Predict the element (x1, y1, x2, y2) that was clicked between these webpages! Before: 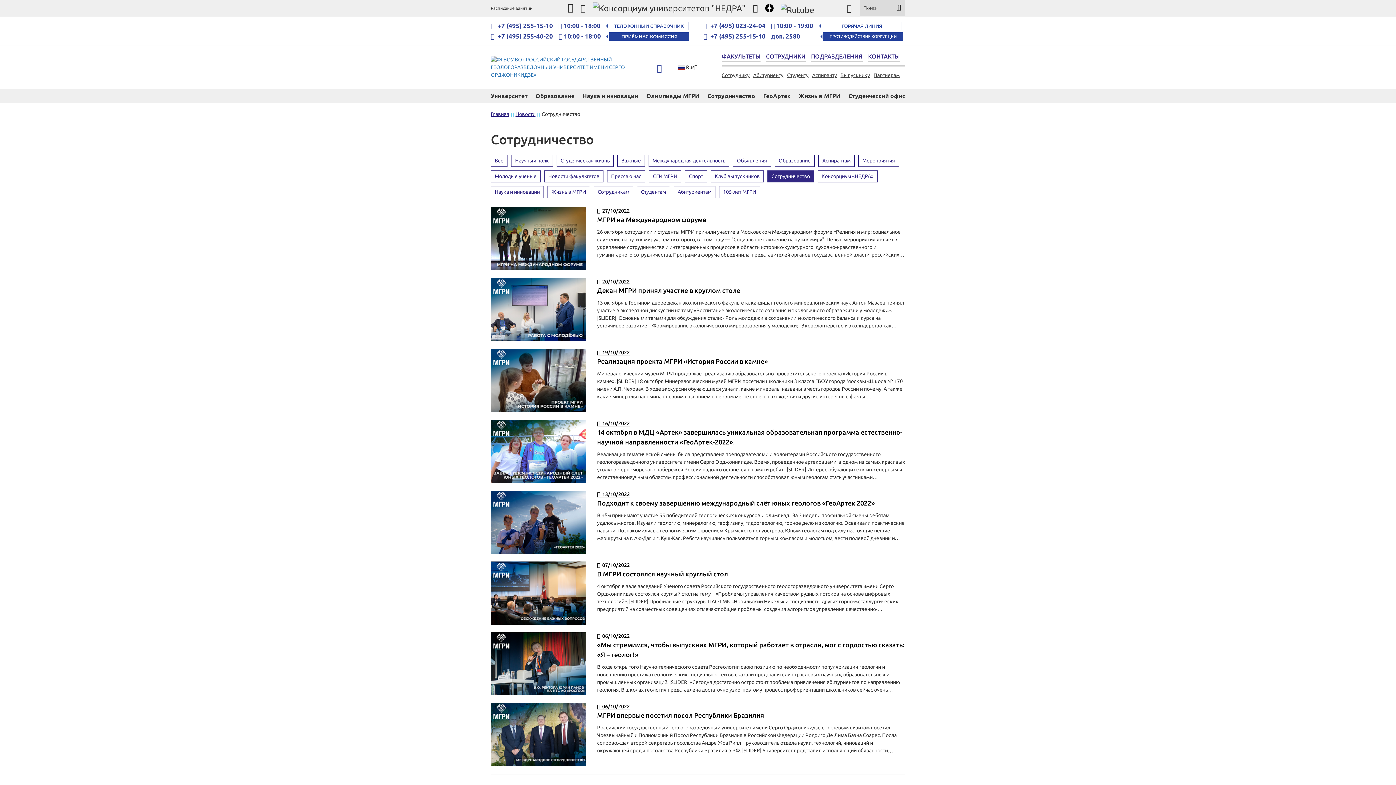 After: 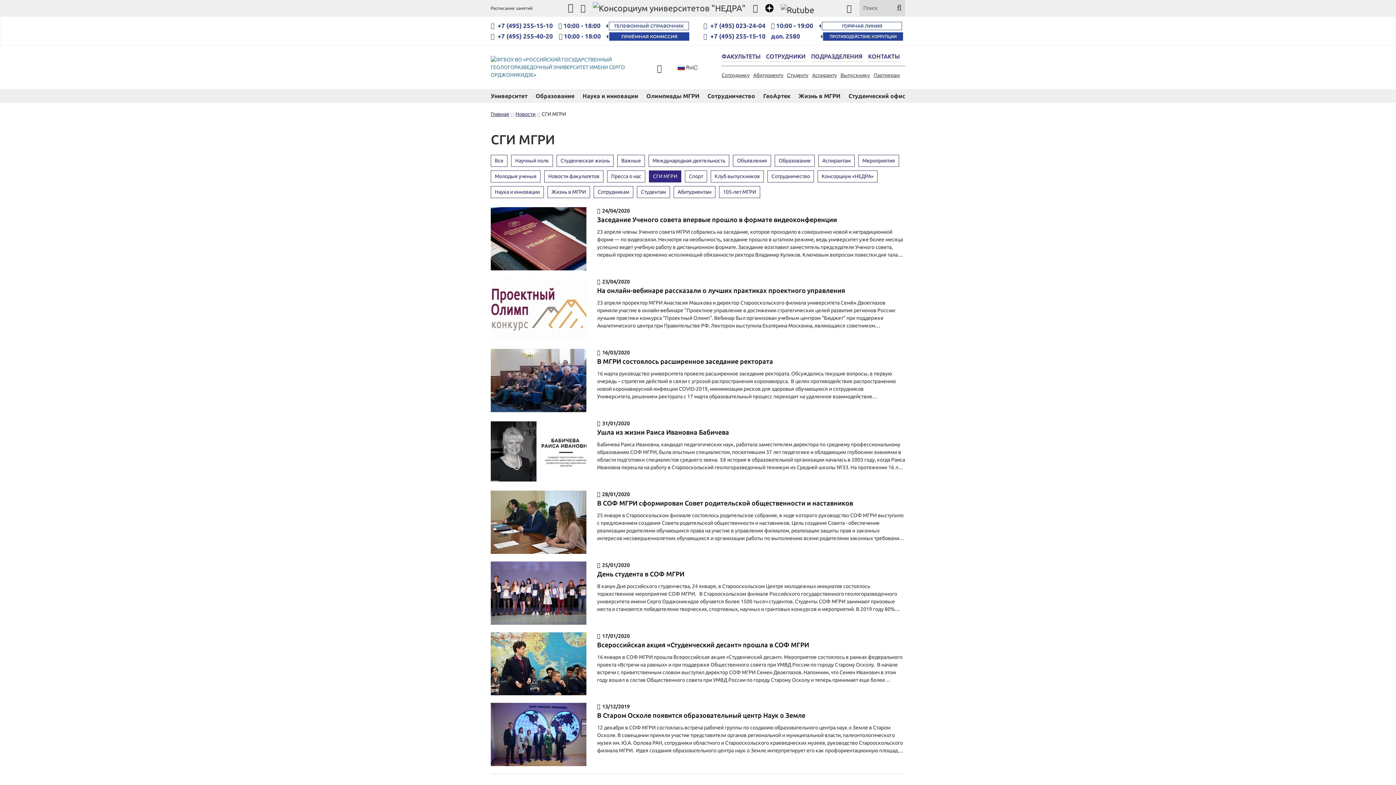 Action: label: СГИ МГРИ bbox: (649, 170, 681, 182)